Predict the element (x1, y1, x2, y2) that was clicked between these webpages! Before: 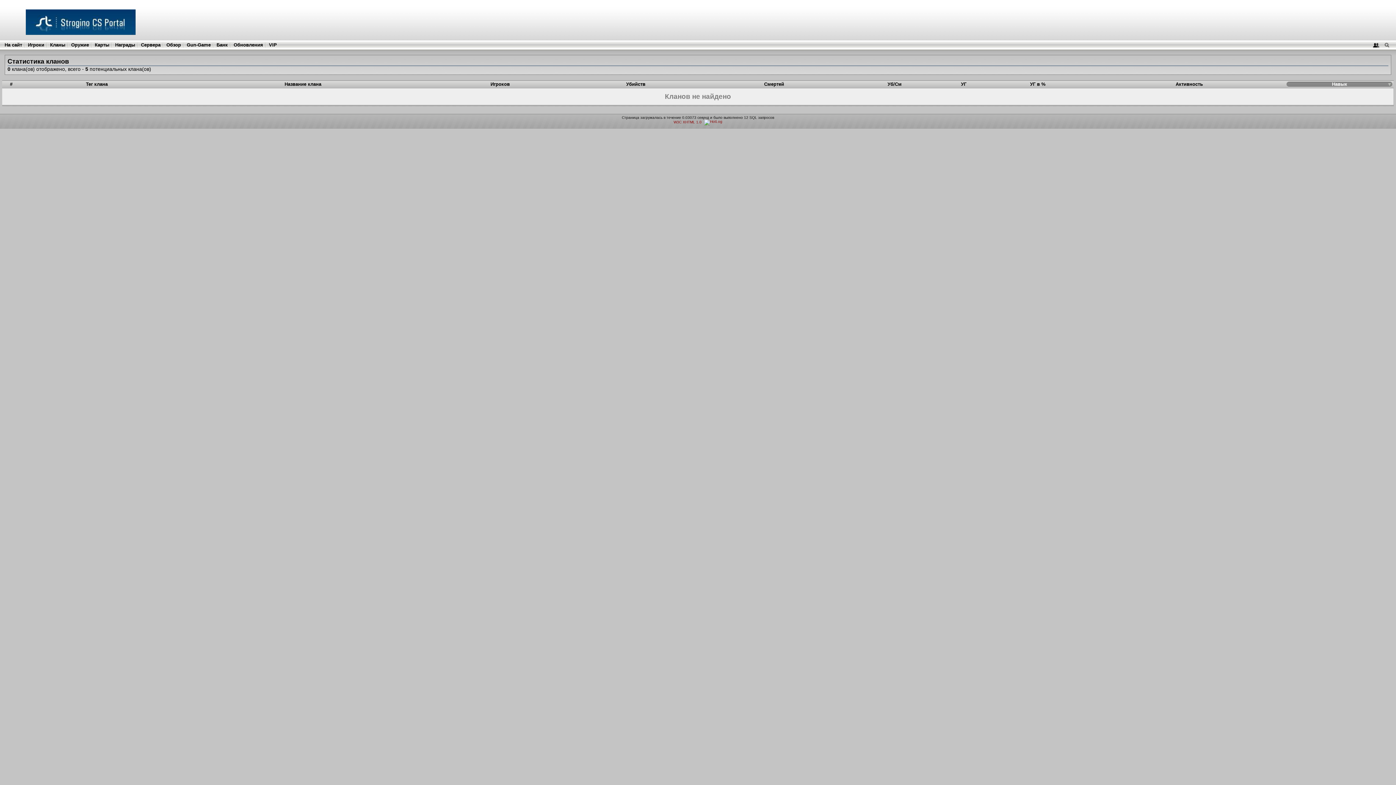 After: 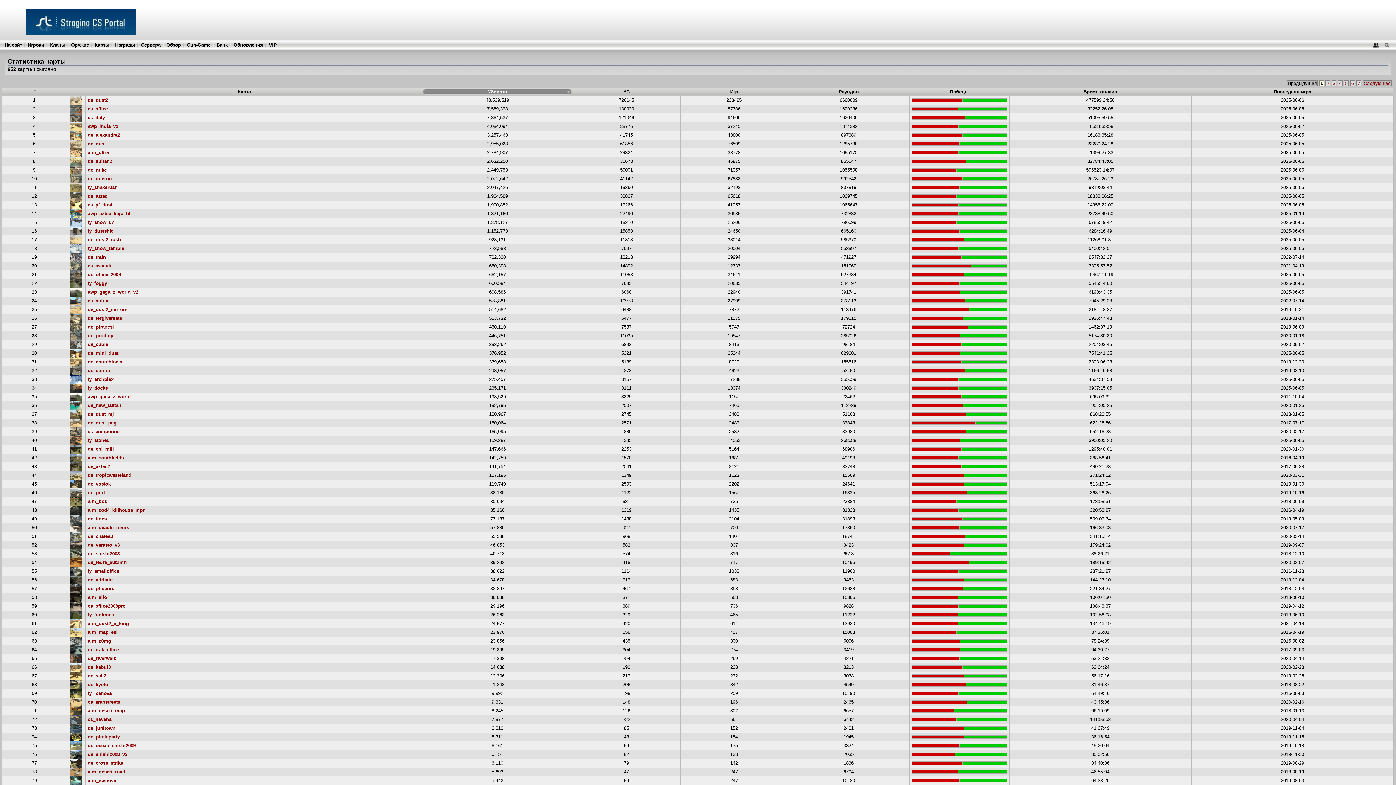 Action: label: Карты bbox: (94, 42, 109, 47)